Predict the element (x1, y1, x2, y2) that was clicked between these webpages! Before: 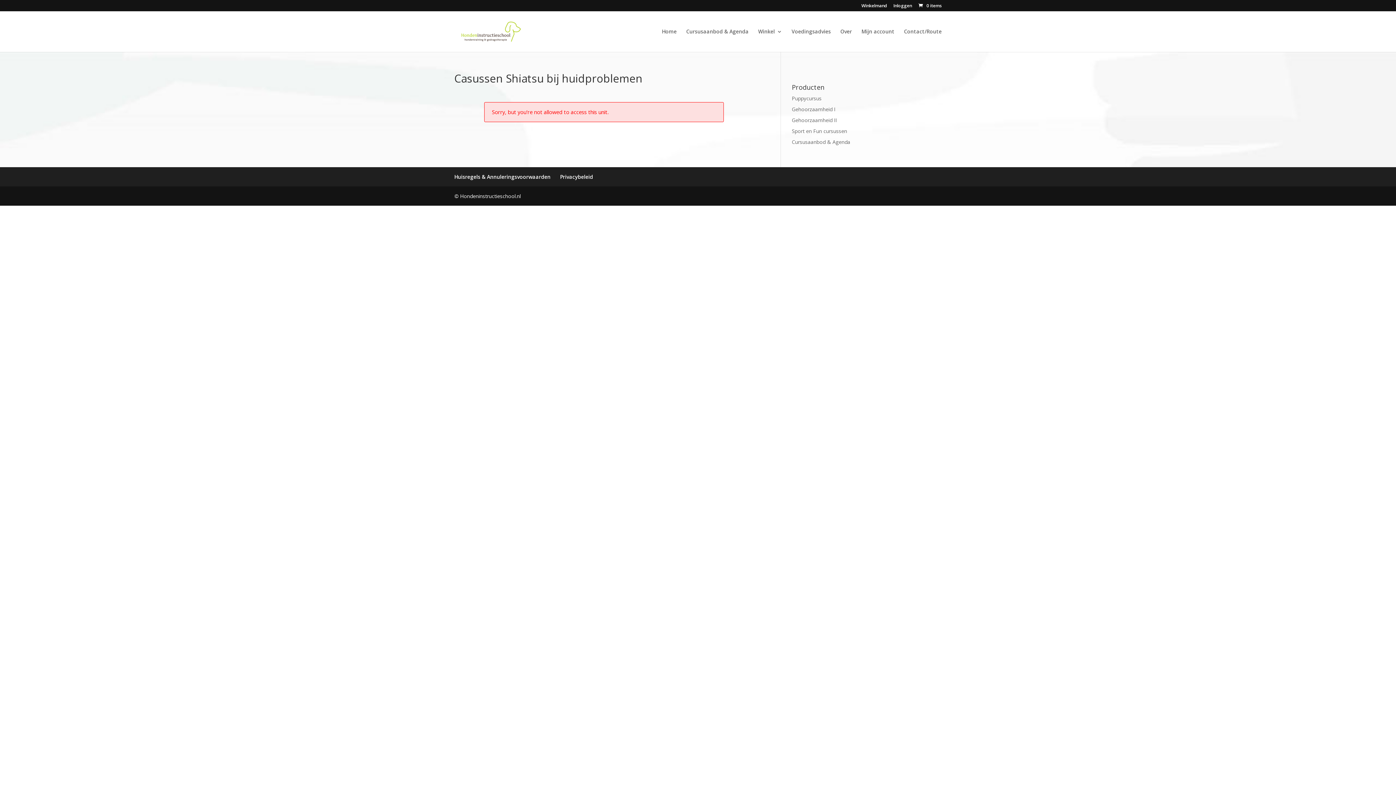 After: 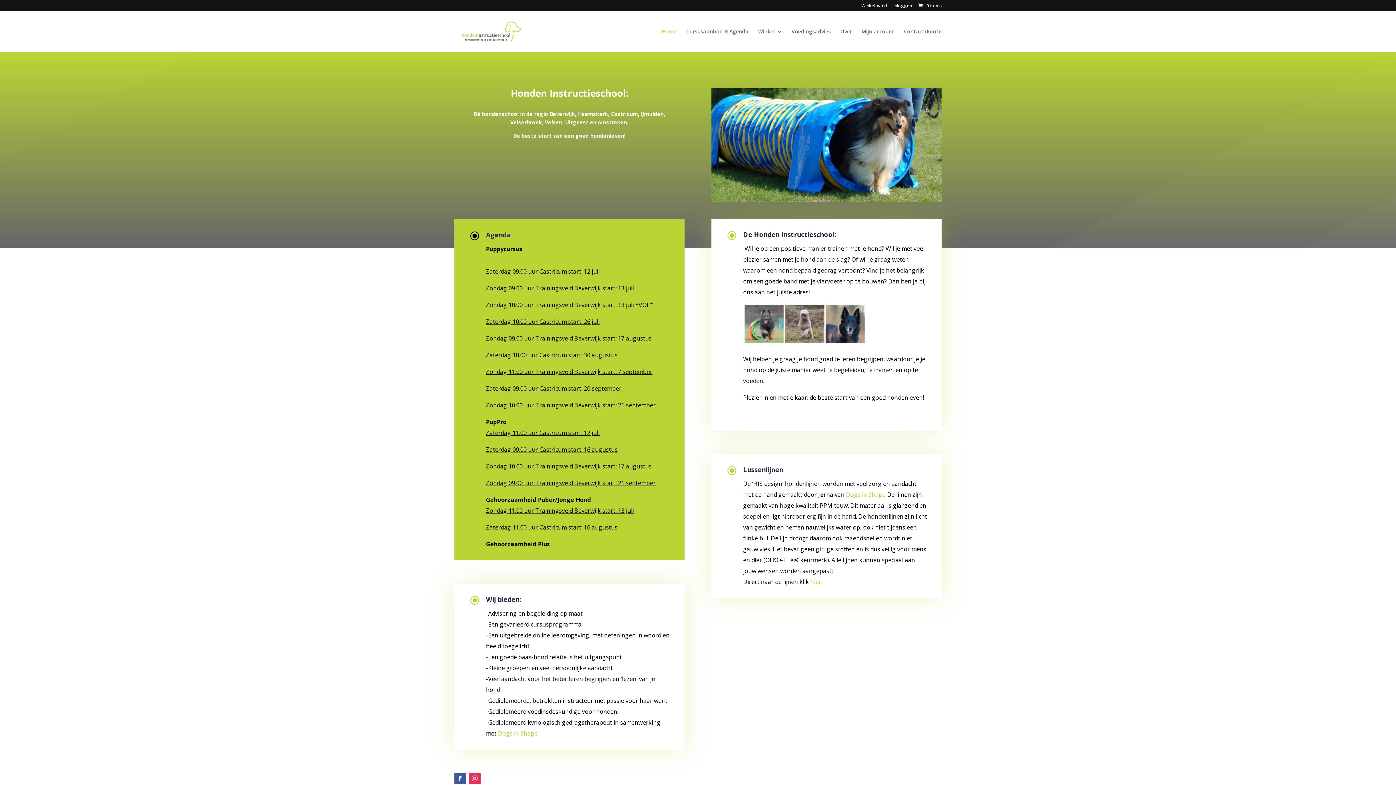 Action: label: Home bbox: (662, 29, 676, 52)